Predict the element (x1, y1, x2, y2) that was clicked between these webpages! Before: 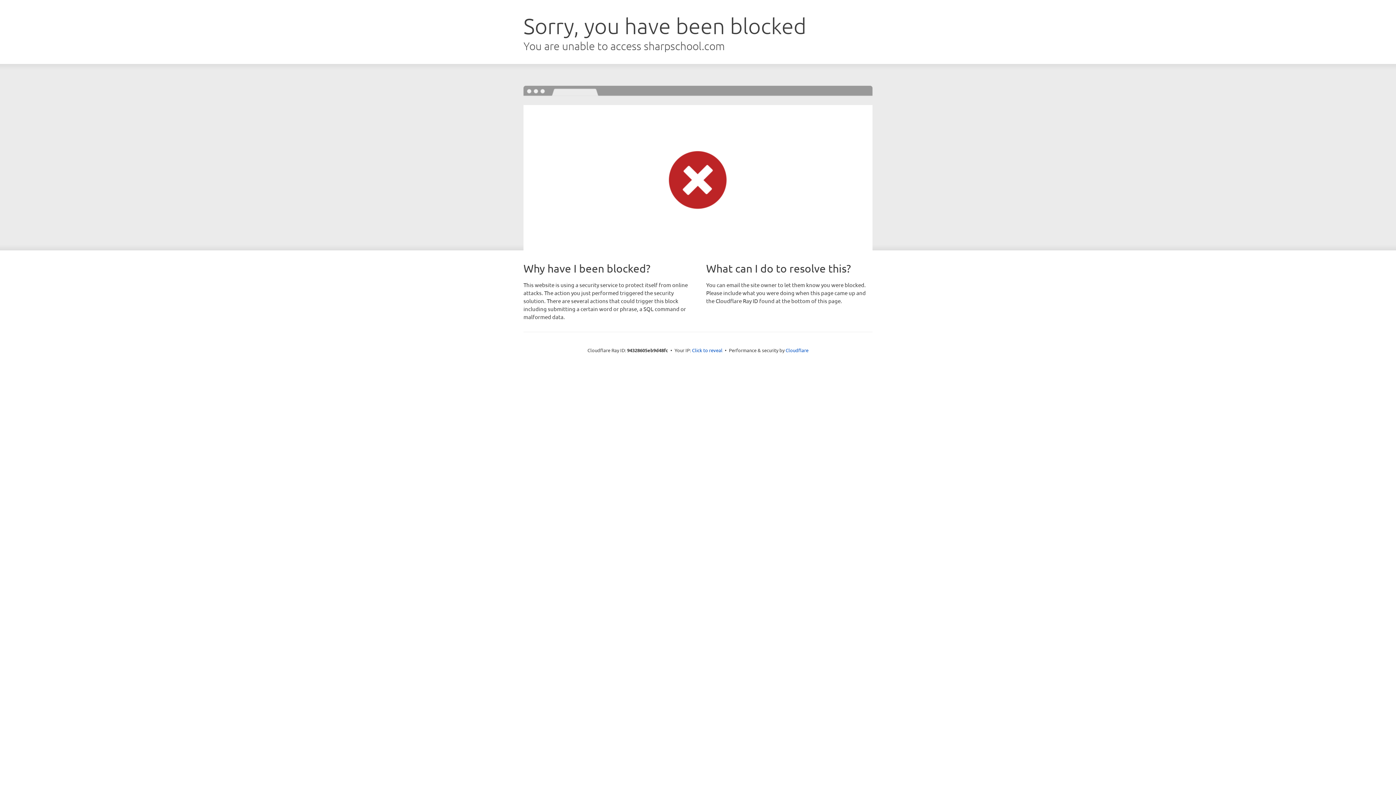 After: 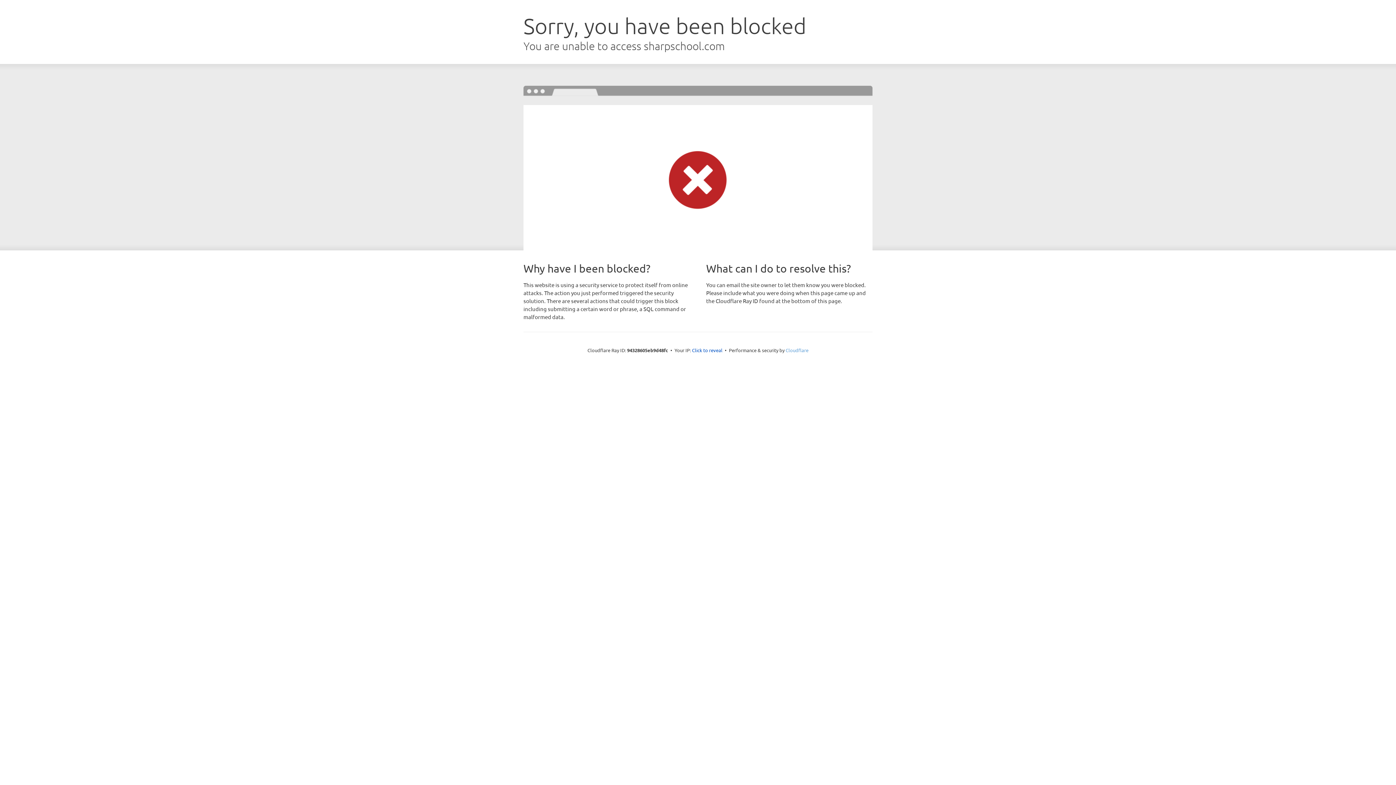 Action: bbox: (785, 347, 808, 353) label: Cloudflare